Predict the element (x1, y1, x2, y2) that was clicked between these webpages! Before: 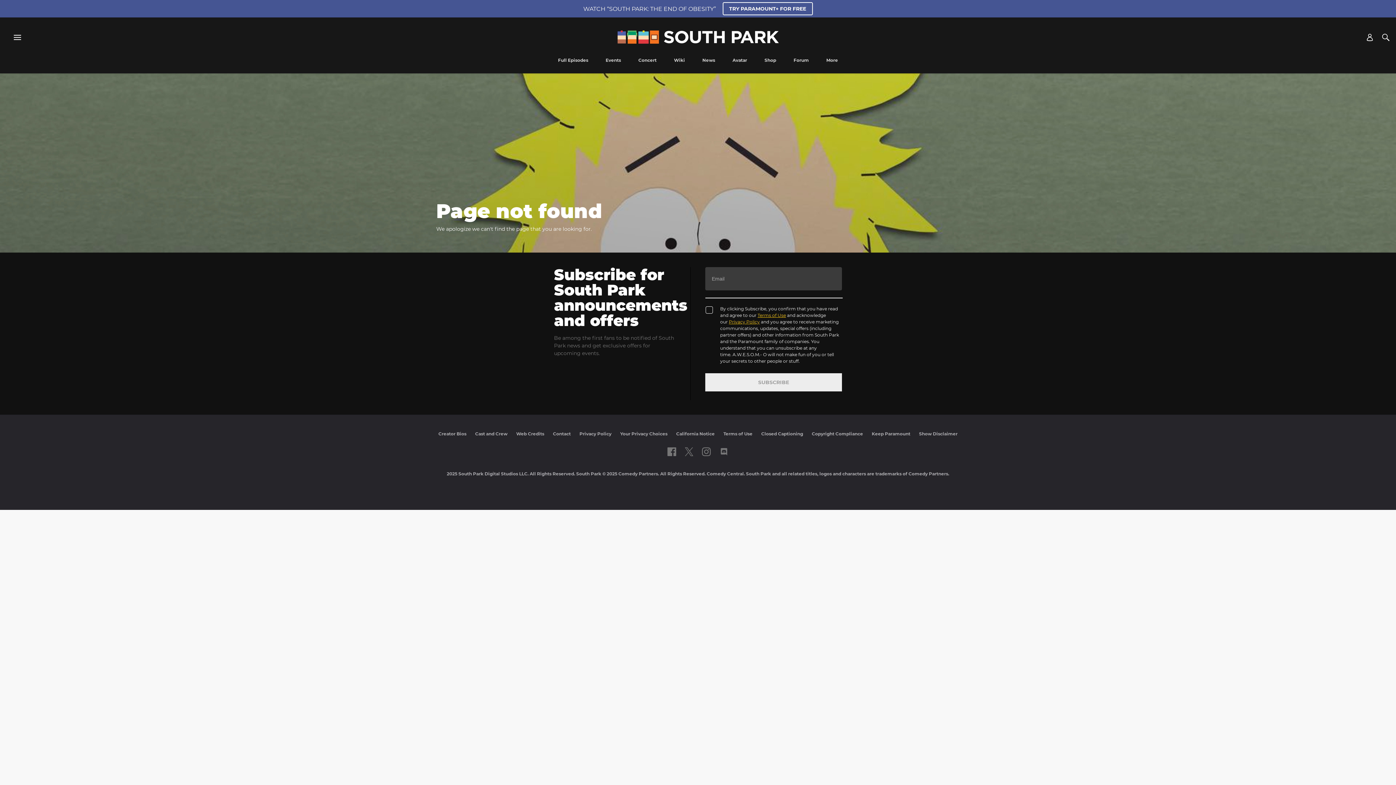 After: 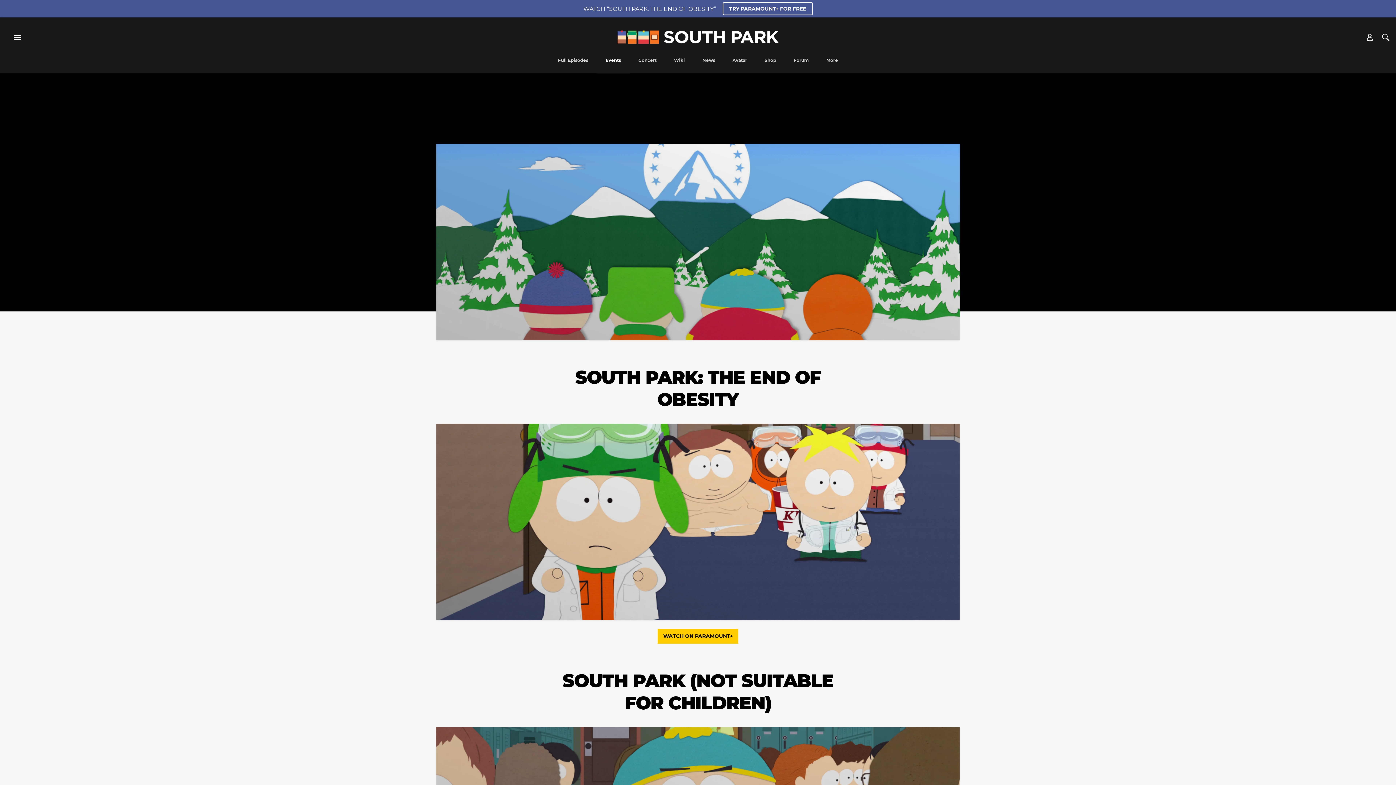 Action: label: Events bbox: (601, 57, 625, 73)